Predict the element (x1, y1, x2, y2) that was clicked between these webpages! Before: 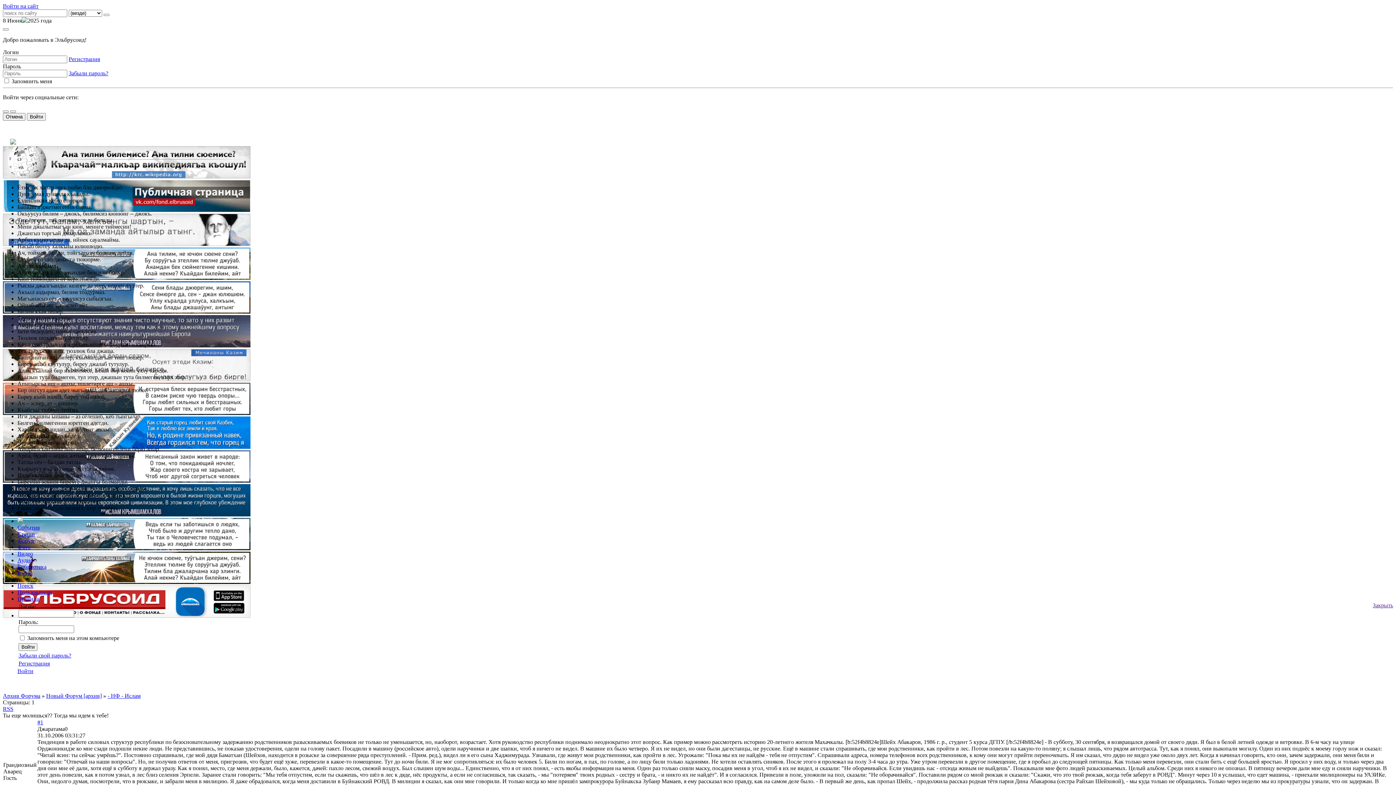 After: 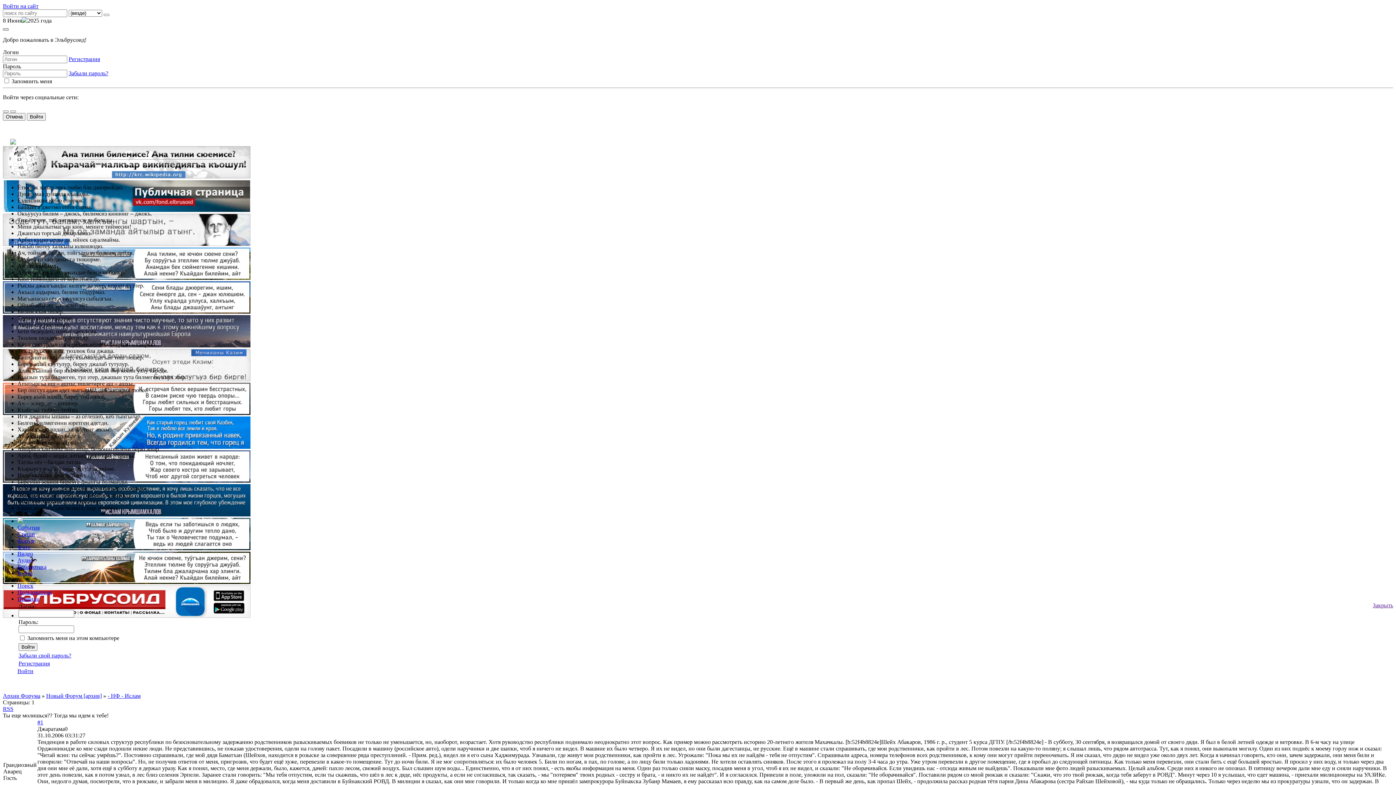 Action: bbox: (2, 28, 8, 30)